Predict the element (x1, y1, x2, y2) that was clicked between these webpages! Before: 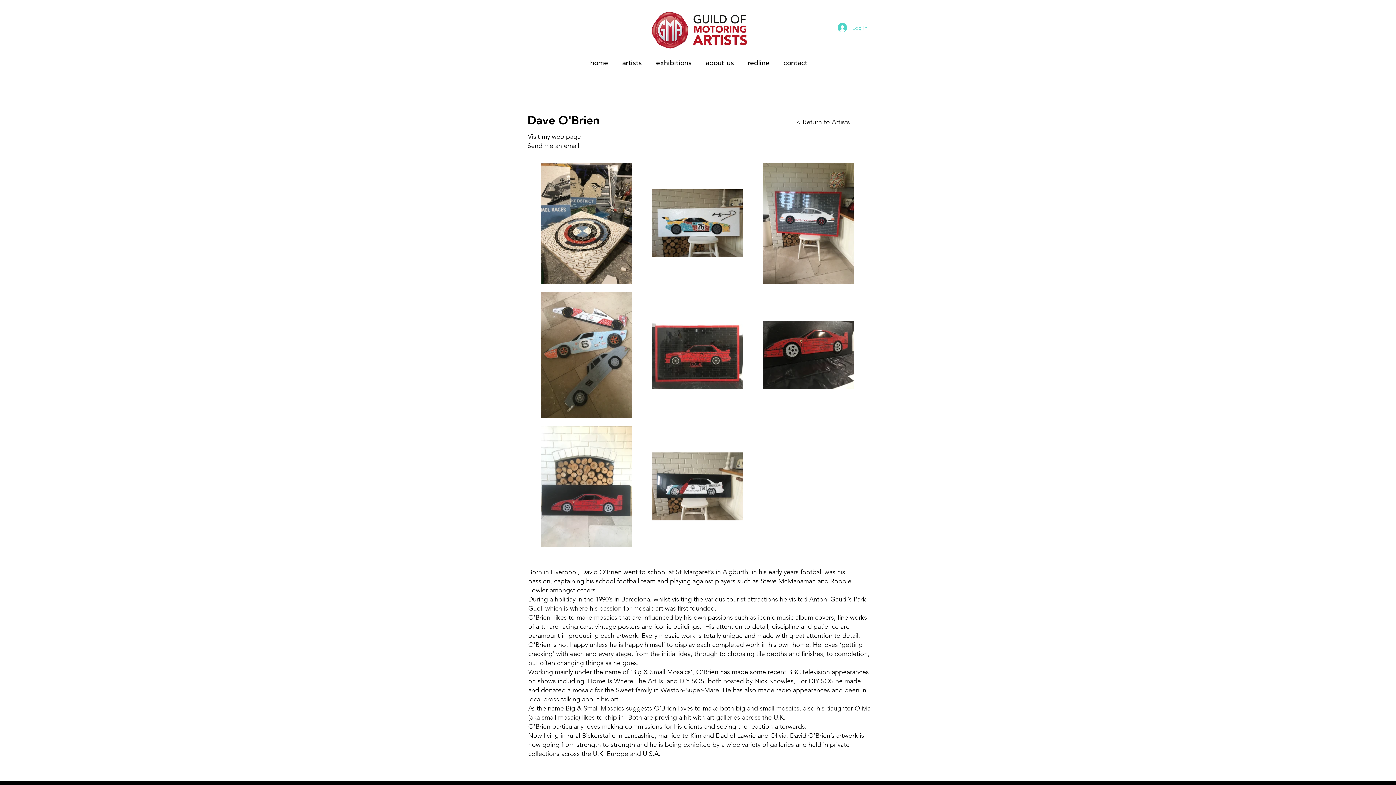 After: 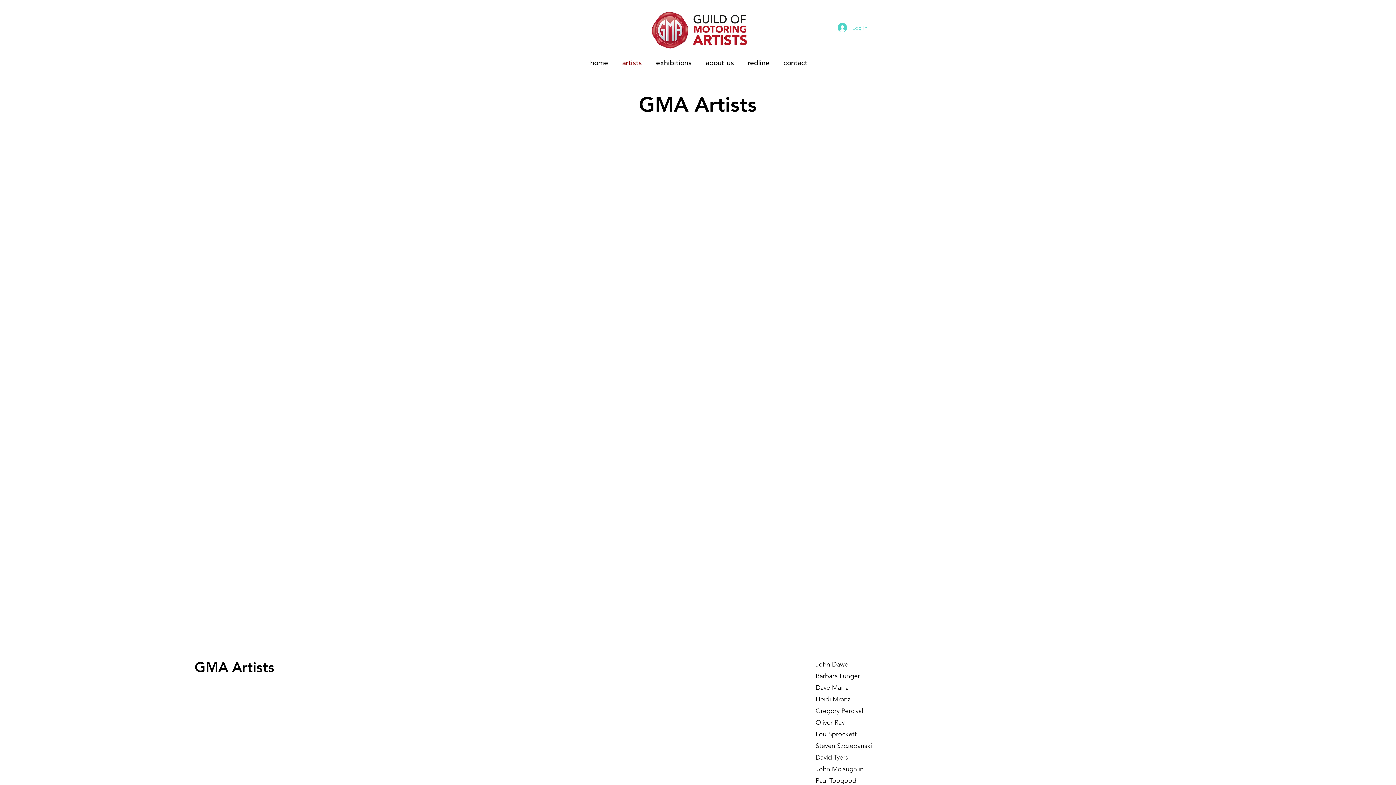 Action: label: artists bbox: (615, 56, 649, 69)